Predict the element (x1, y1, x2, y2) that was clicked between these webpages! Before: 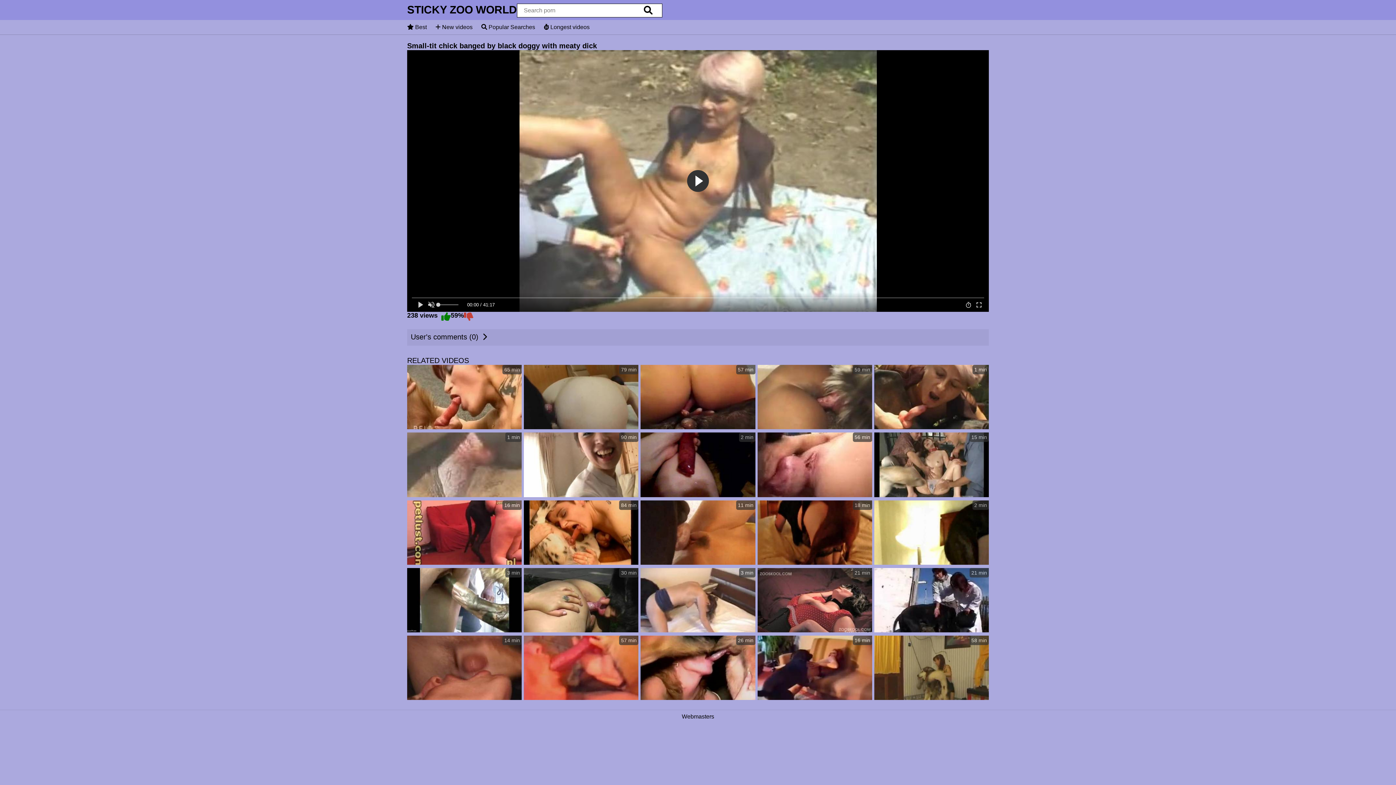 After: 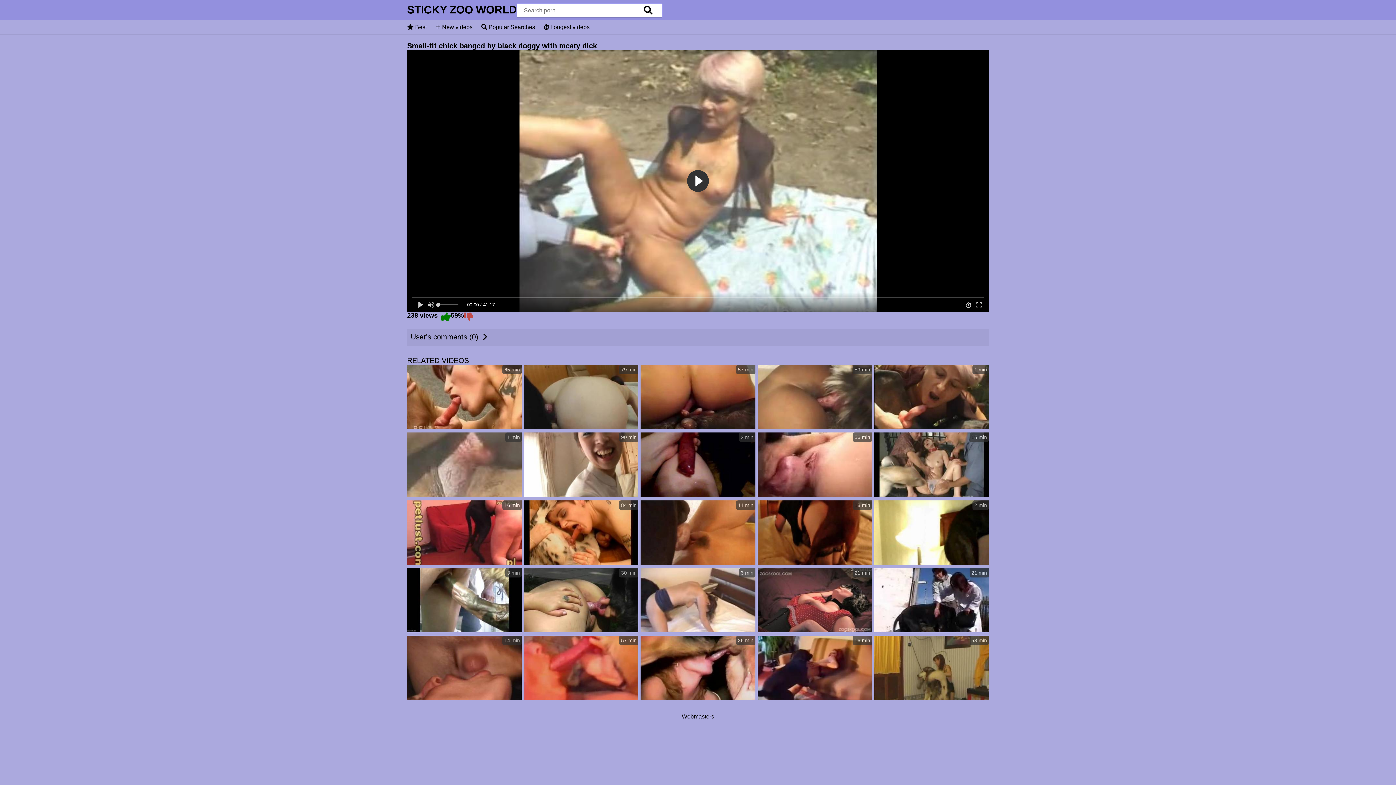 Action: bbox: (464, 312, 473, 322)